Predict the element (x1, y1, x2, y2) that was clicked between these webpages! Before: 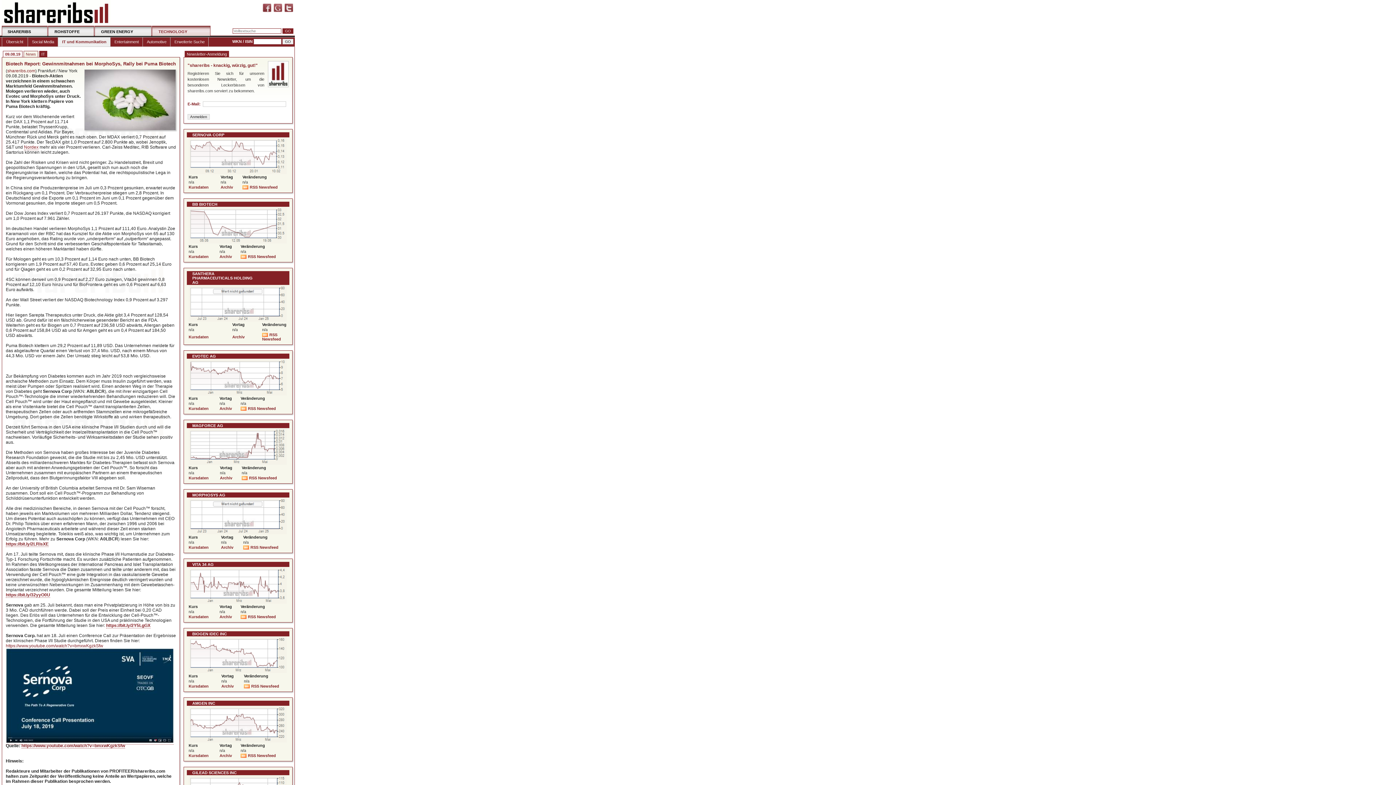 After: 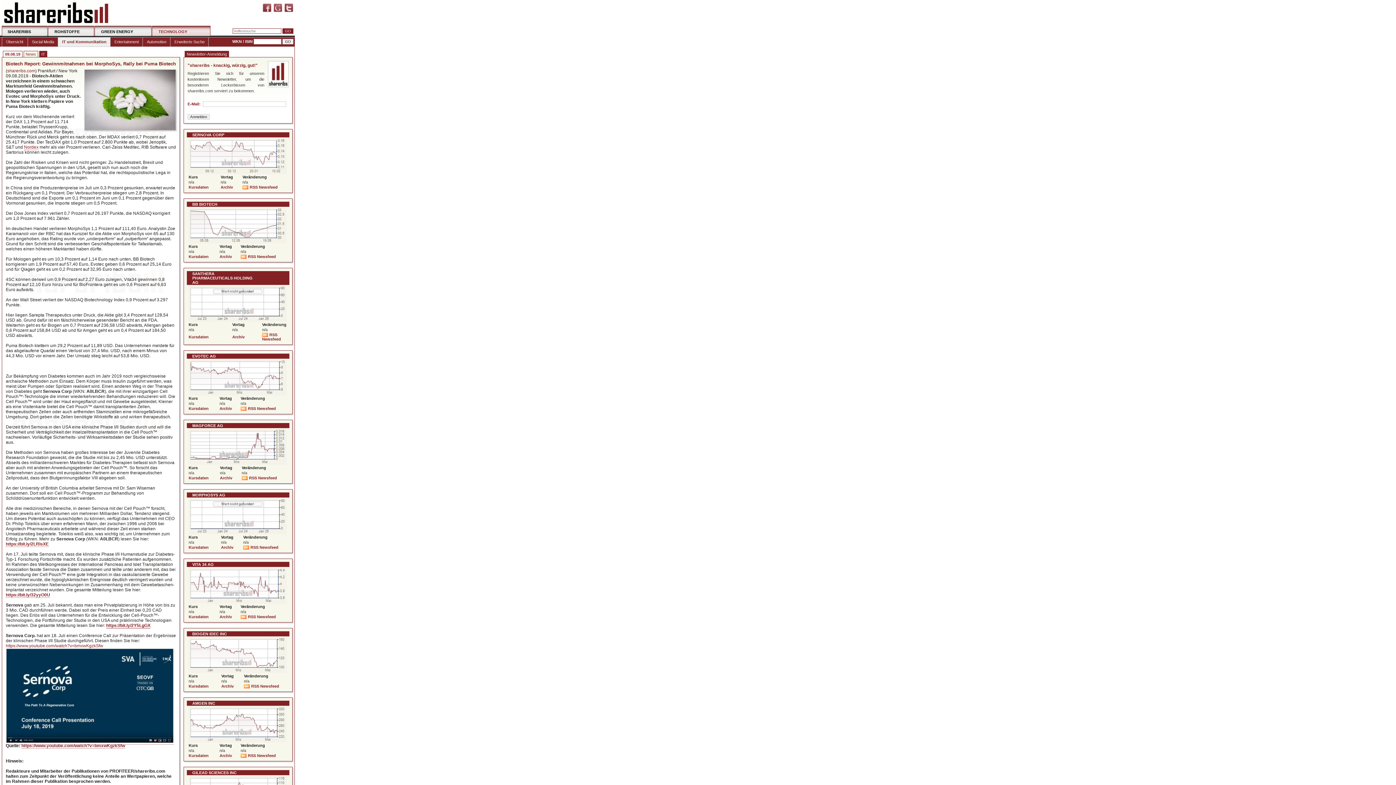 Action: label: https://bit.ly/2Y5LgGX bbox: (106, 623, 150, 628)